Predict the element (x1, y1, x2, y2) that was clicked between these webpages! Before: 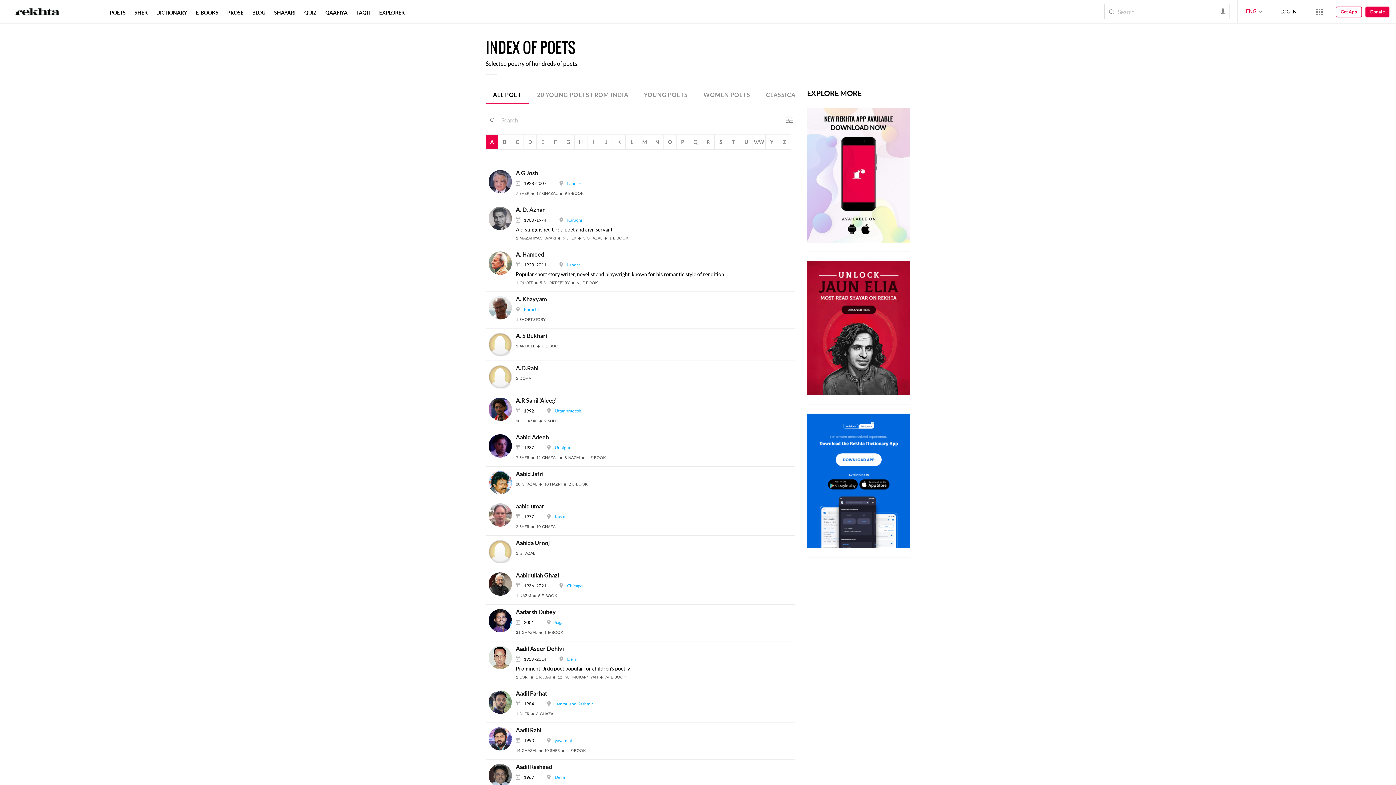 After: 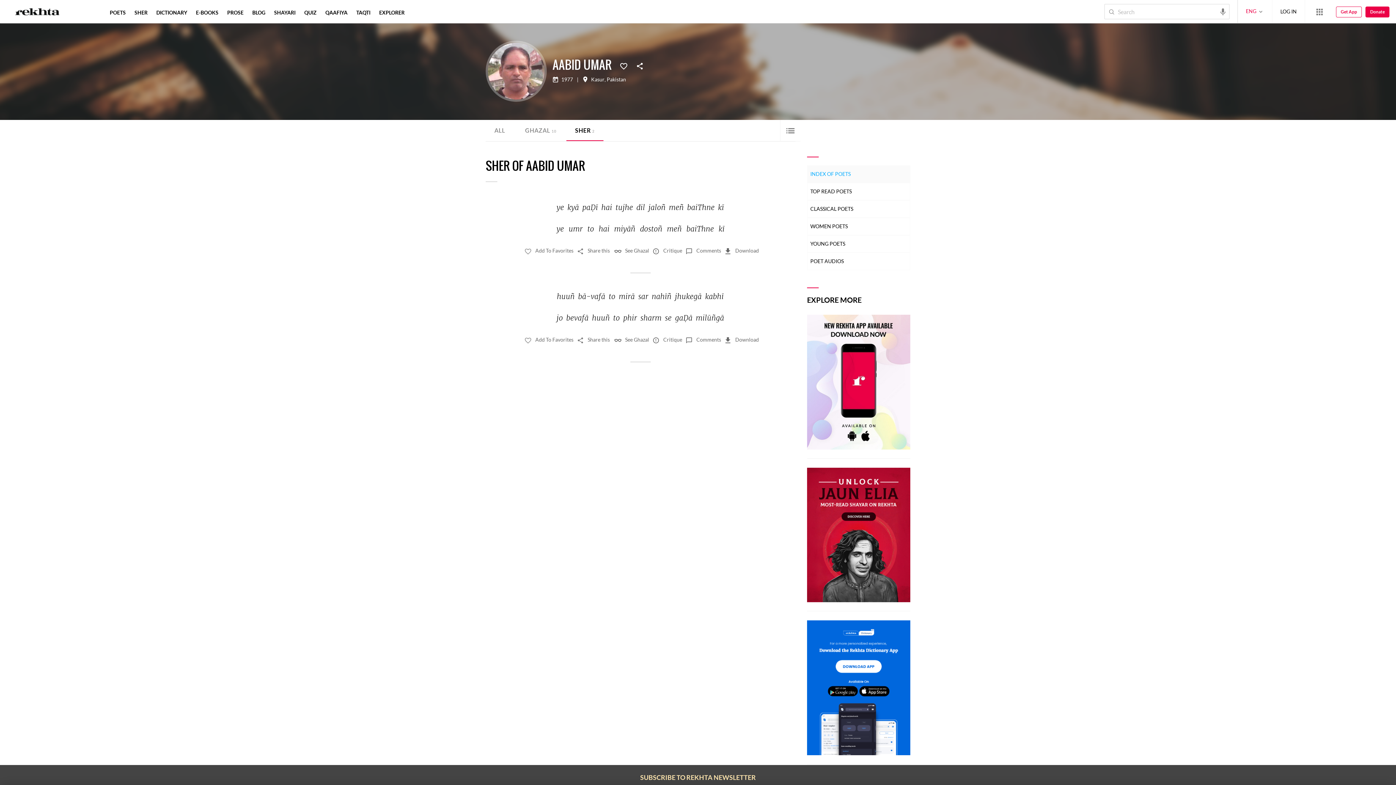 Action: label: 2  Sher bbox: (516, 524, 529, 529)